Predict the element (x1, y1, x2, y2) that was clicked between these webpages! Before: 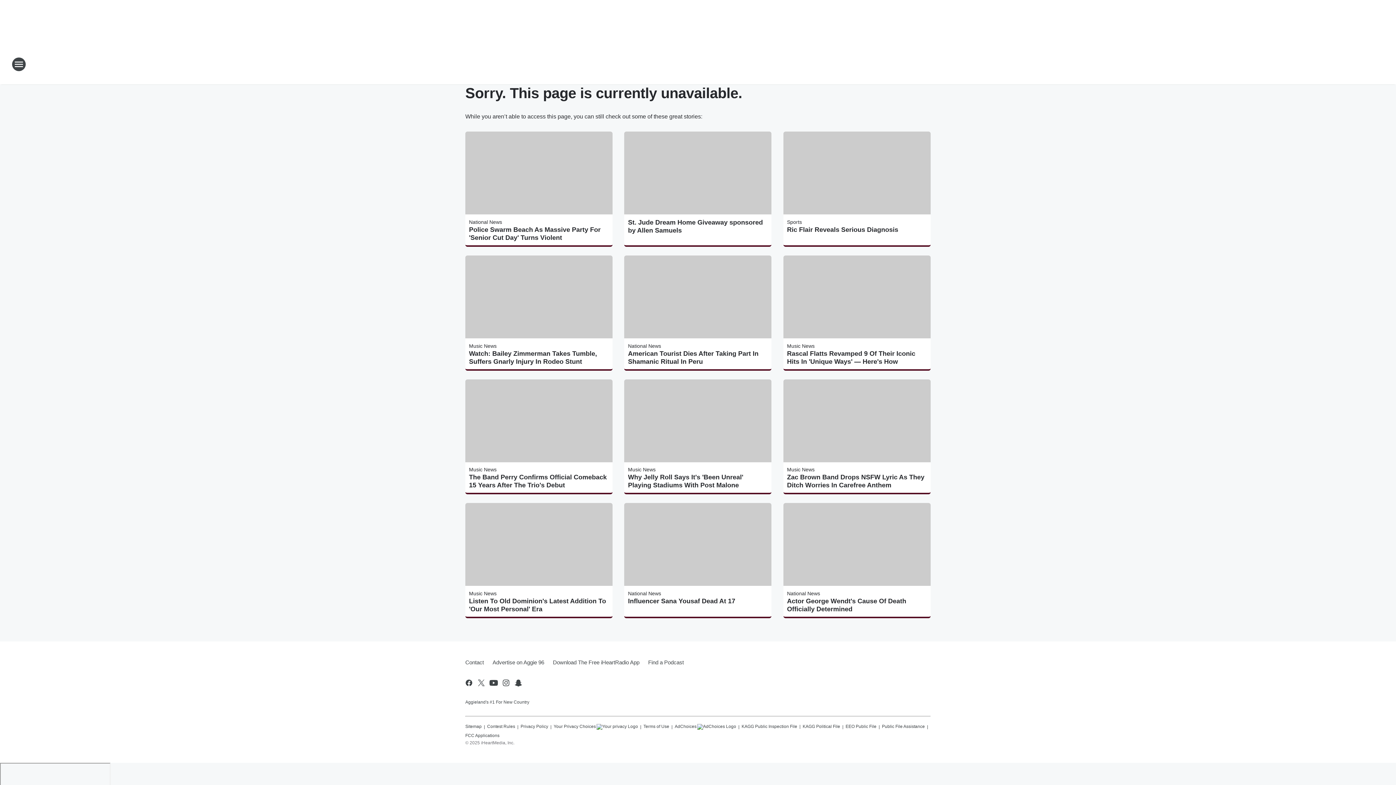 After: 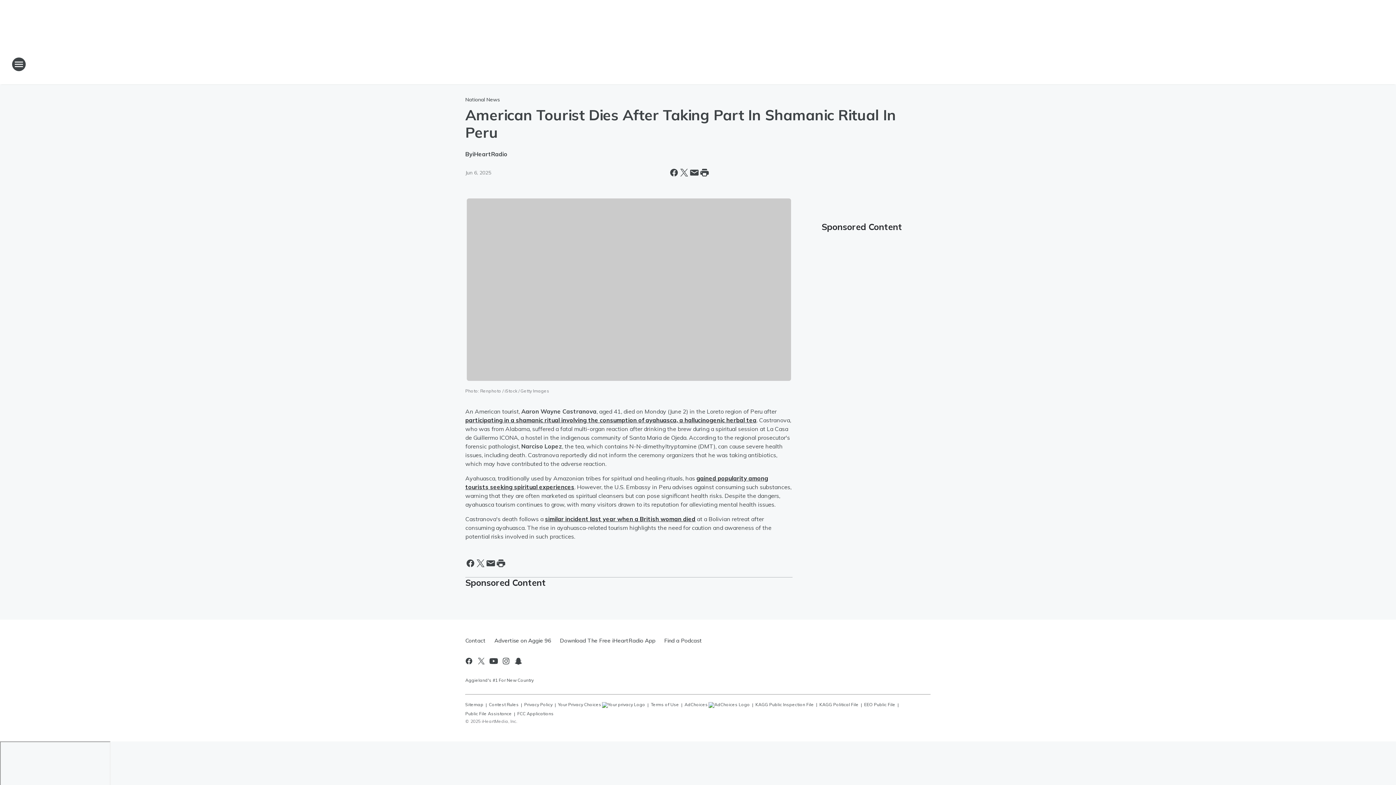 Action: bbox: (628, 349, 768, 365) label: American Tourist Dies After Taking Part In Shamanic Ritual In Peru